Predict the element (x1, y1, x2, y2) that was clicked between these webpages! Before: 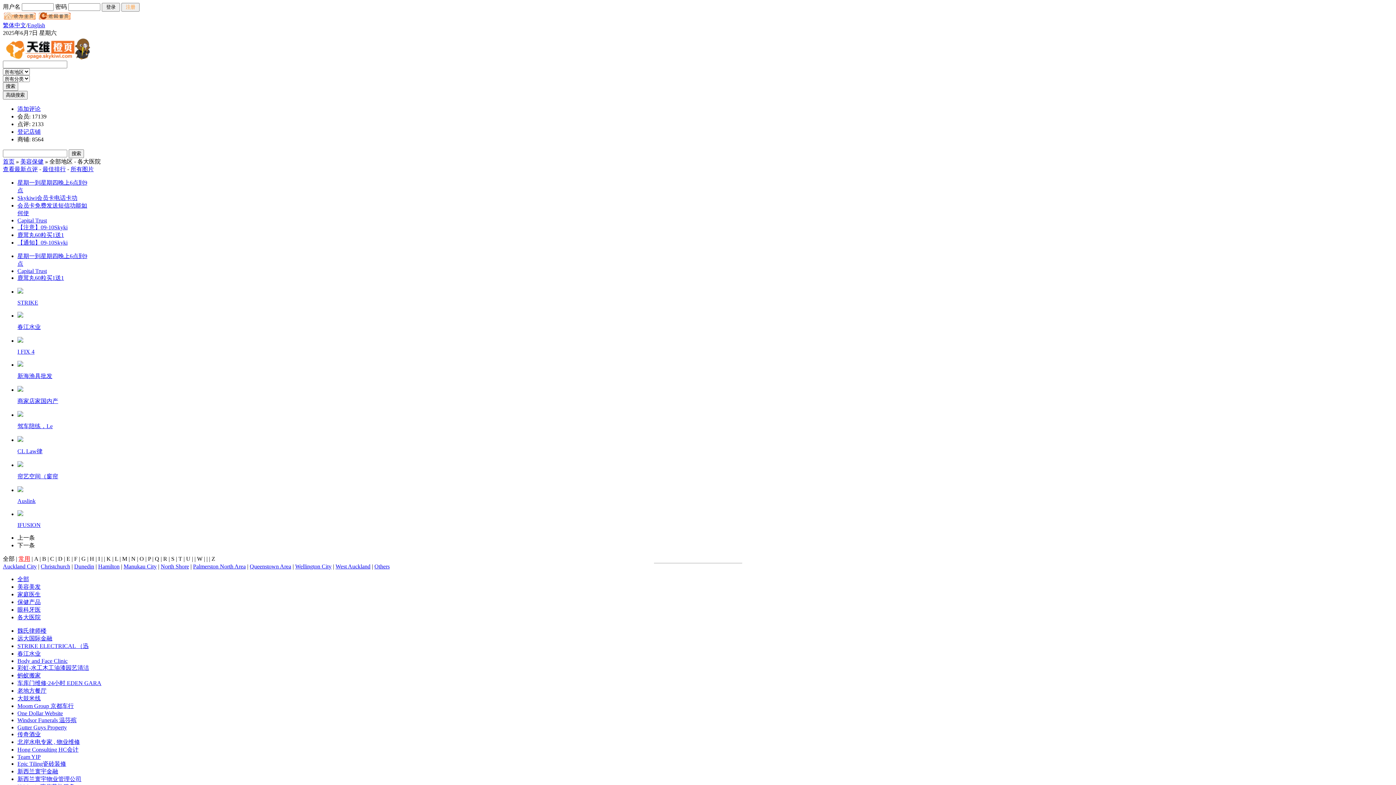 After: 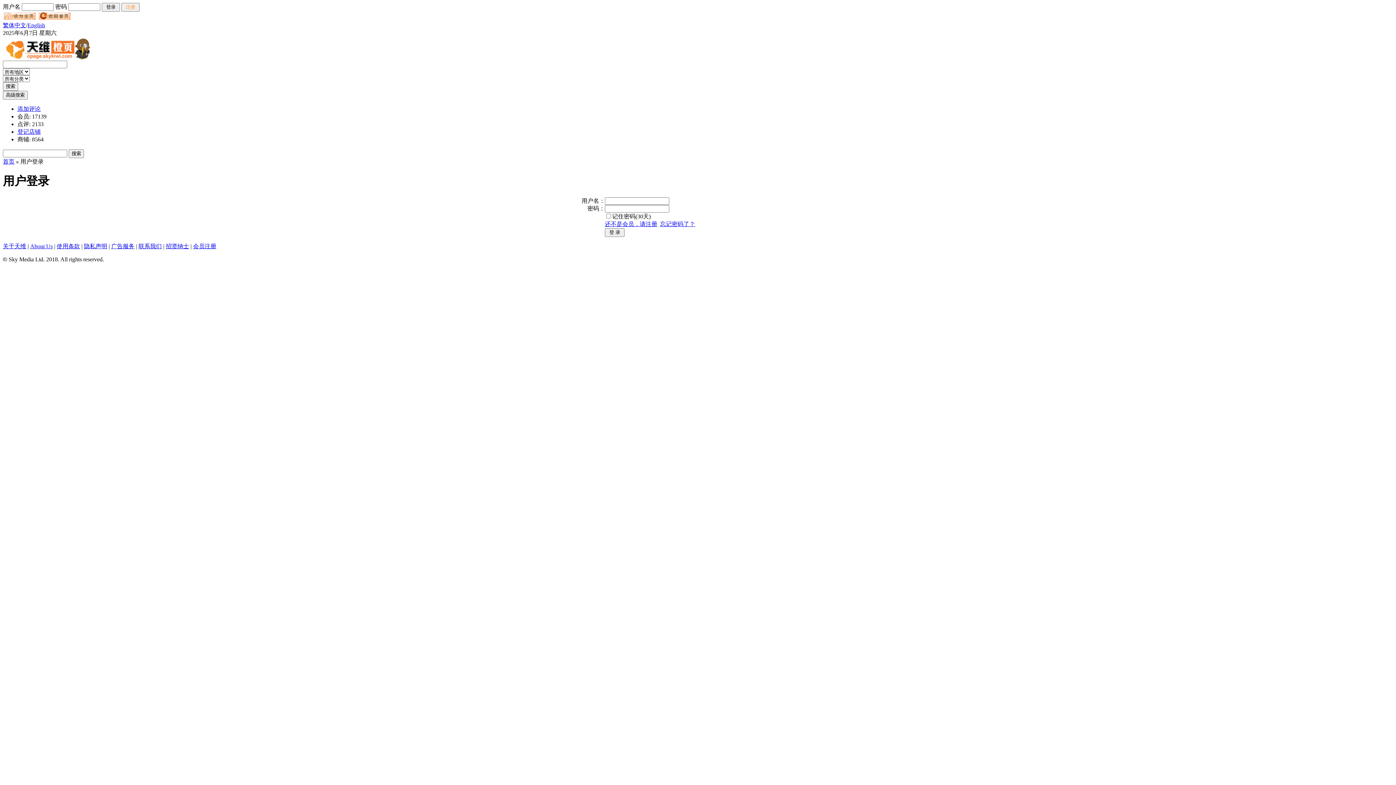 Action: label: 登记店铺 bbox: (17, 128, 40, 134)